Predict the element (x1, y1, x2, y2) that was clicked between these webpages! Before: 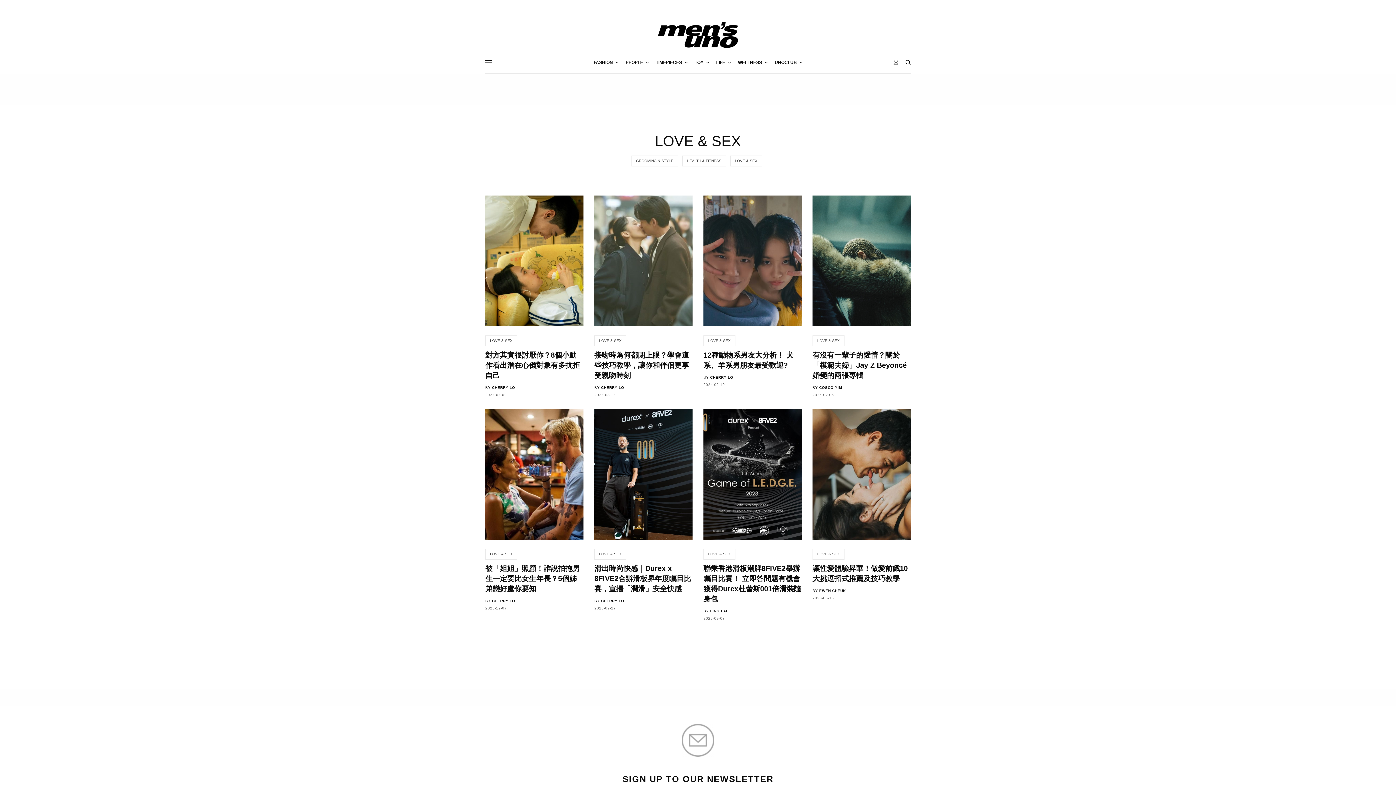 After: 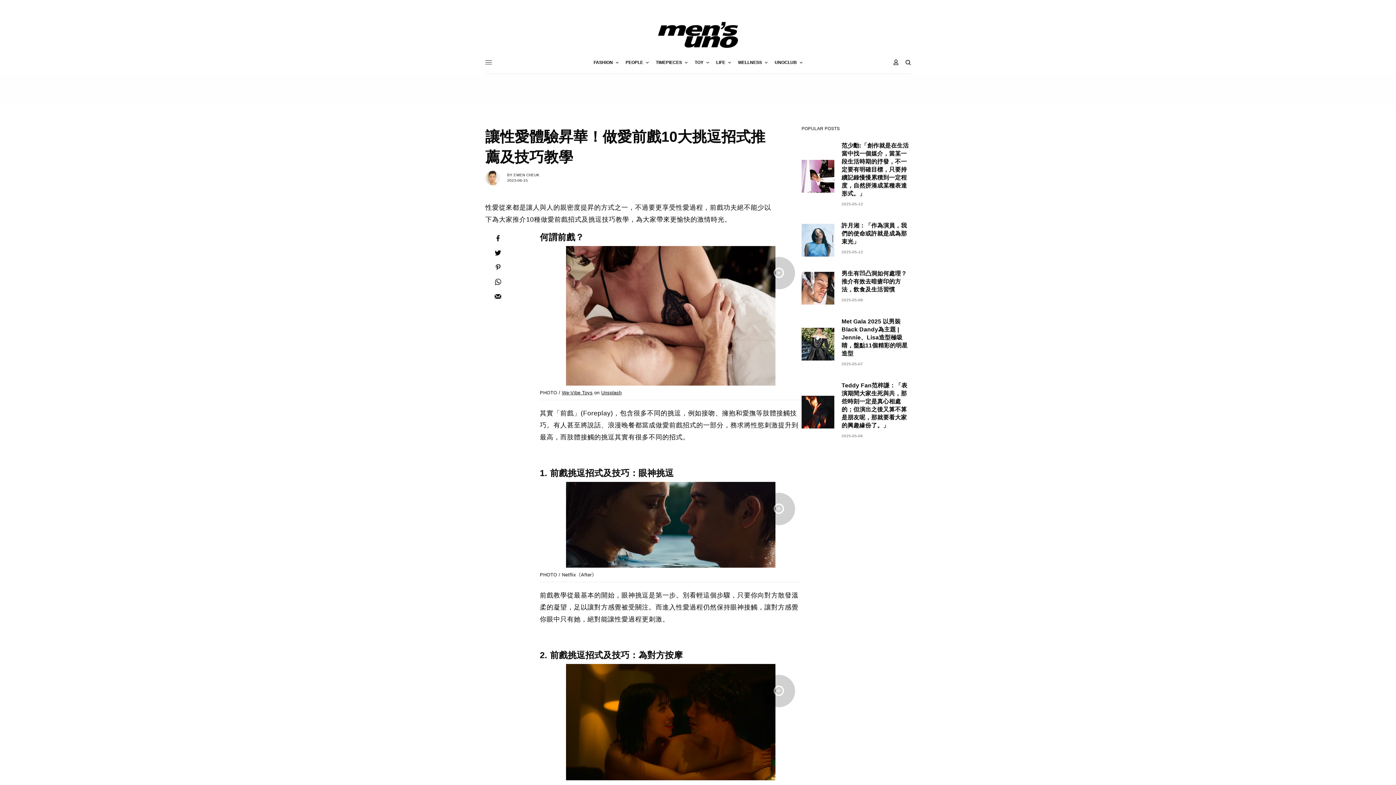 Action: bbox: (812, 409, 910, 539)